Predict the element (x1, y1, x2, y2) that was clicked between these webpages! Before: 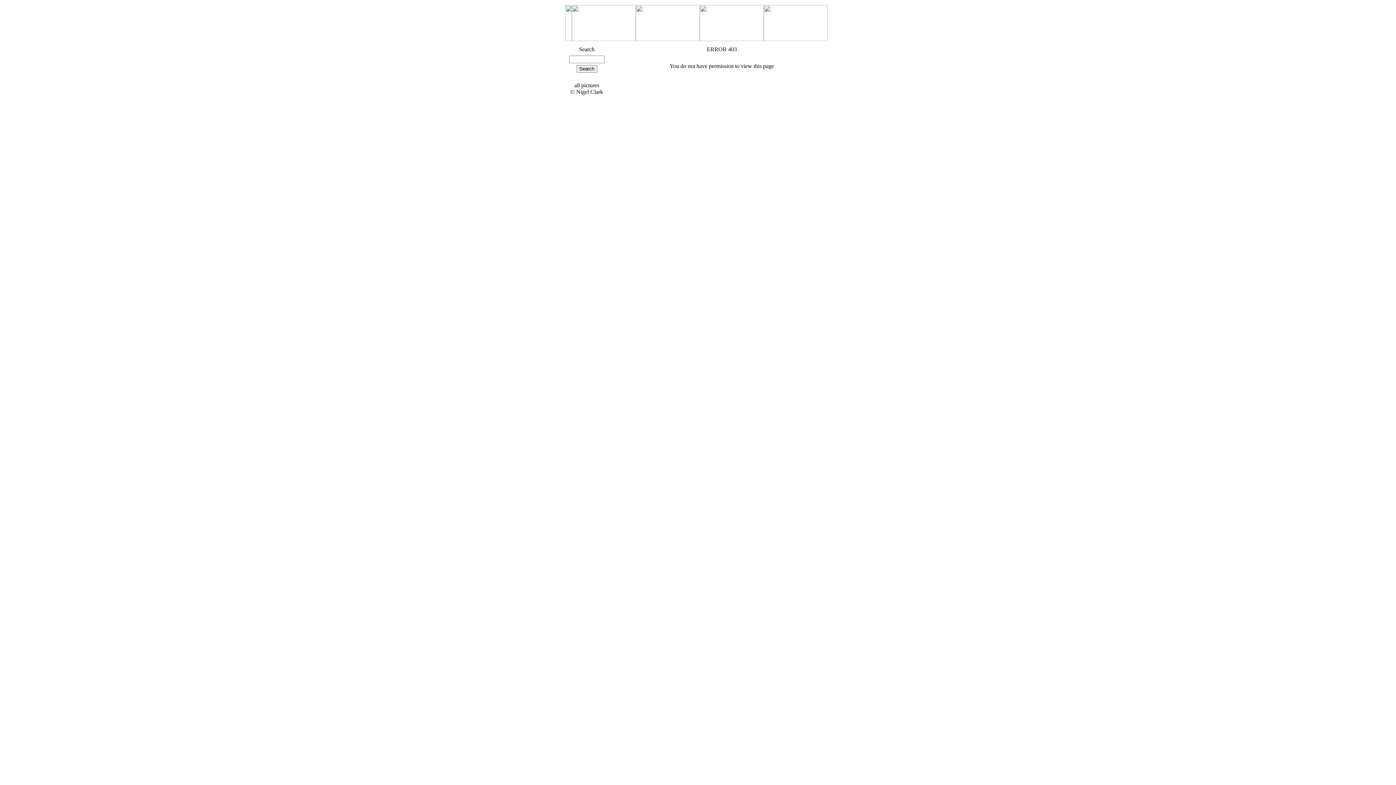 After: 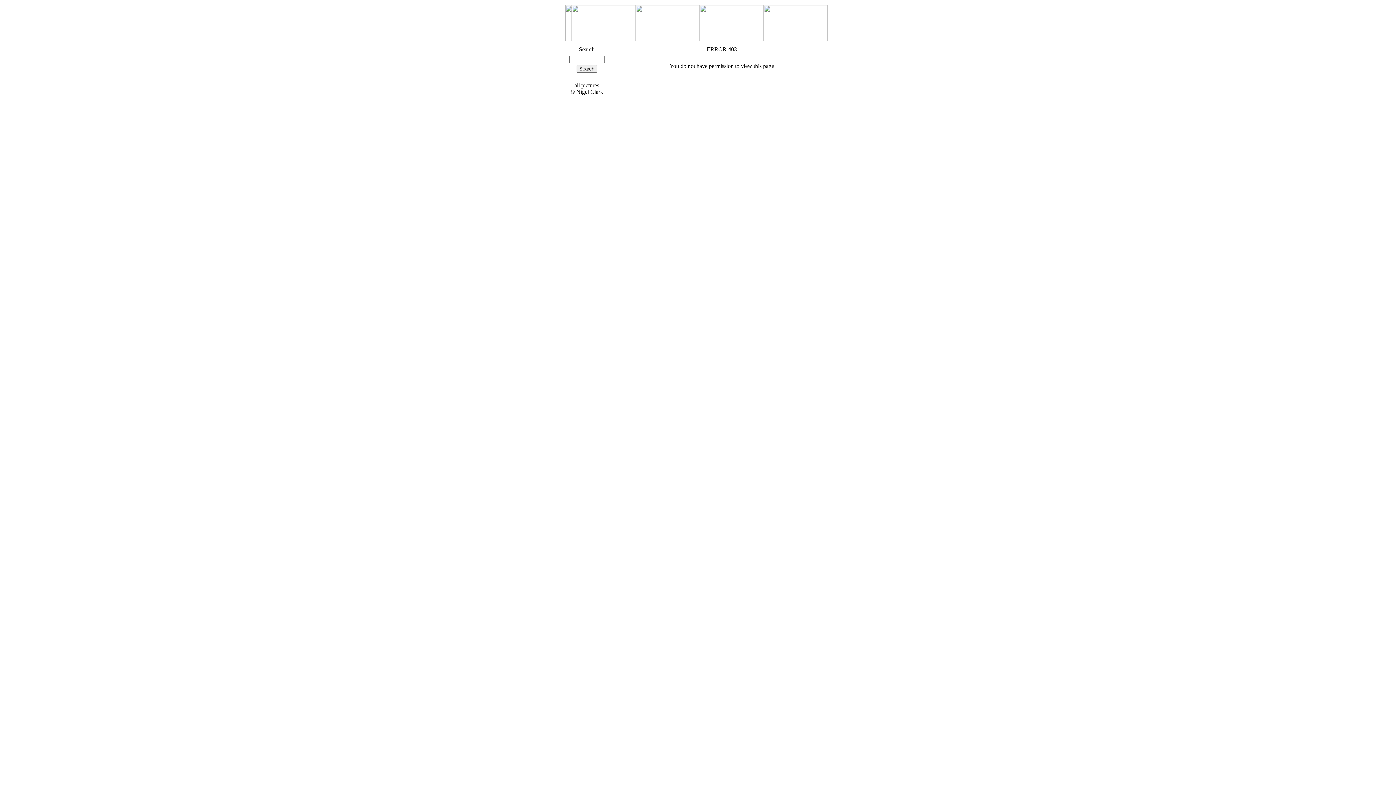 Action: bbox: (700, 36, 764, 42)